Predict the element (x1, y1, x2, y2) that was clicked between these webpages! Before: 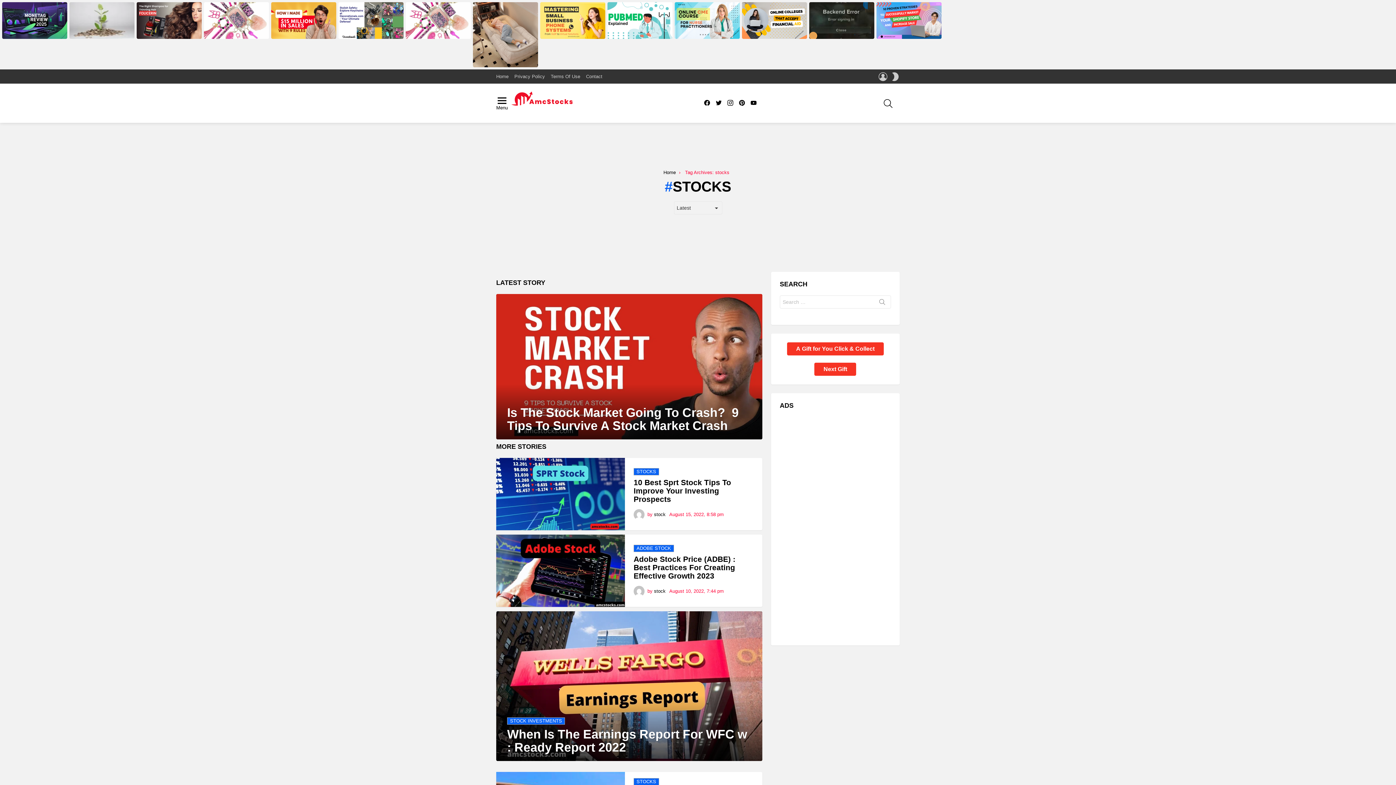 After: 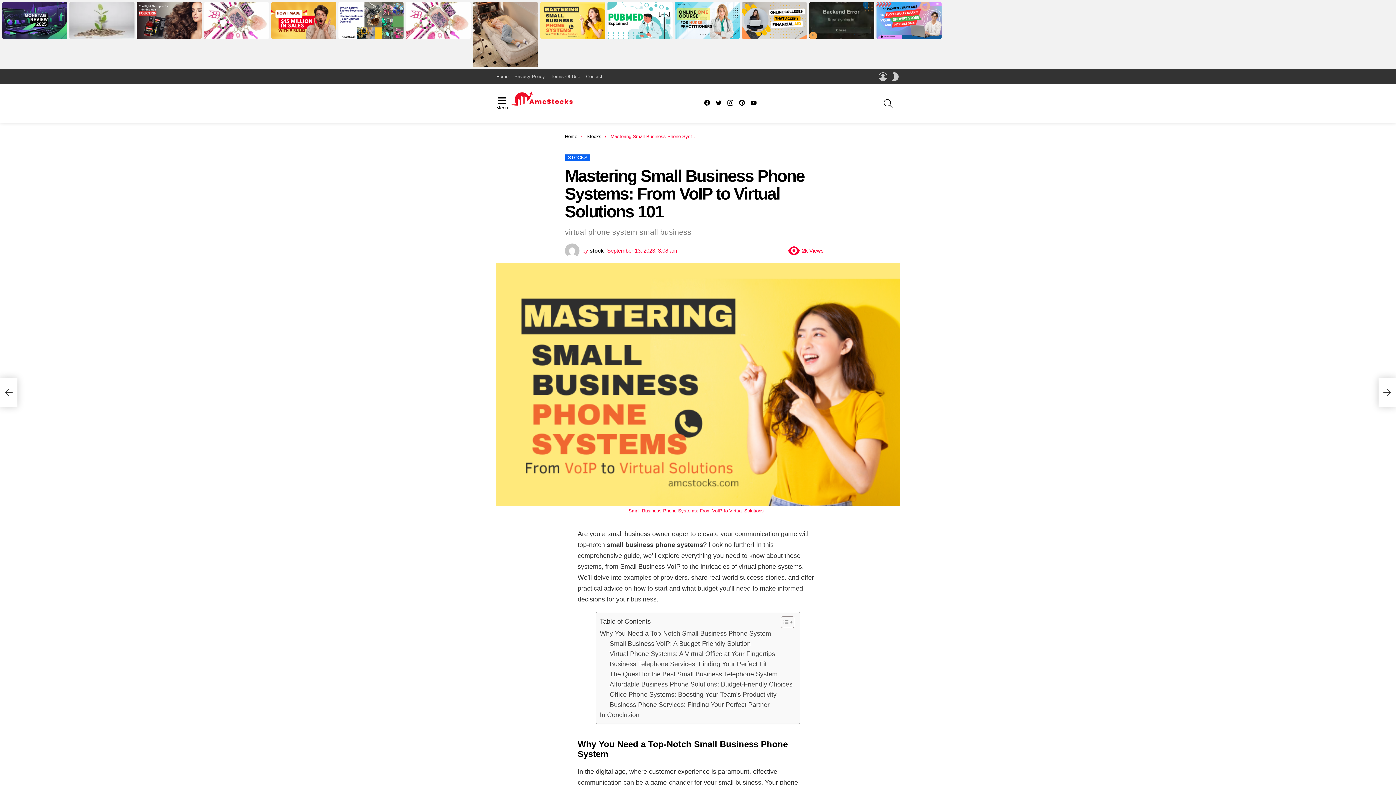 Action: bbox: (544, 22, 601, 35) label: Mastering Small Business Phone Systems: From VoIP to Virtual Solutions 101